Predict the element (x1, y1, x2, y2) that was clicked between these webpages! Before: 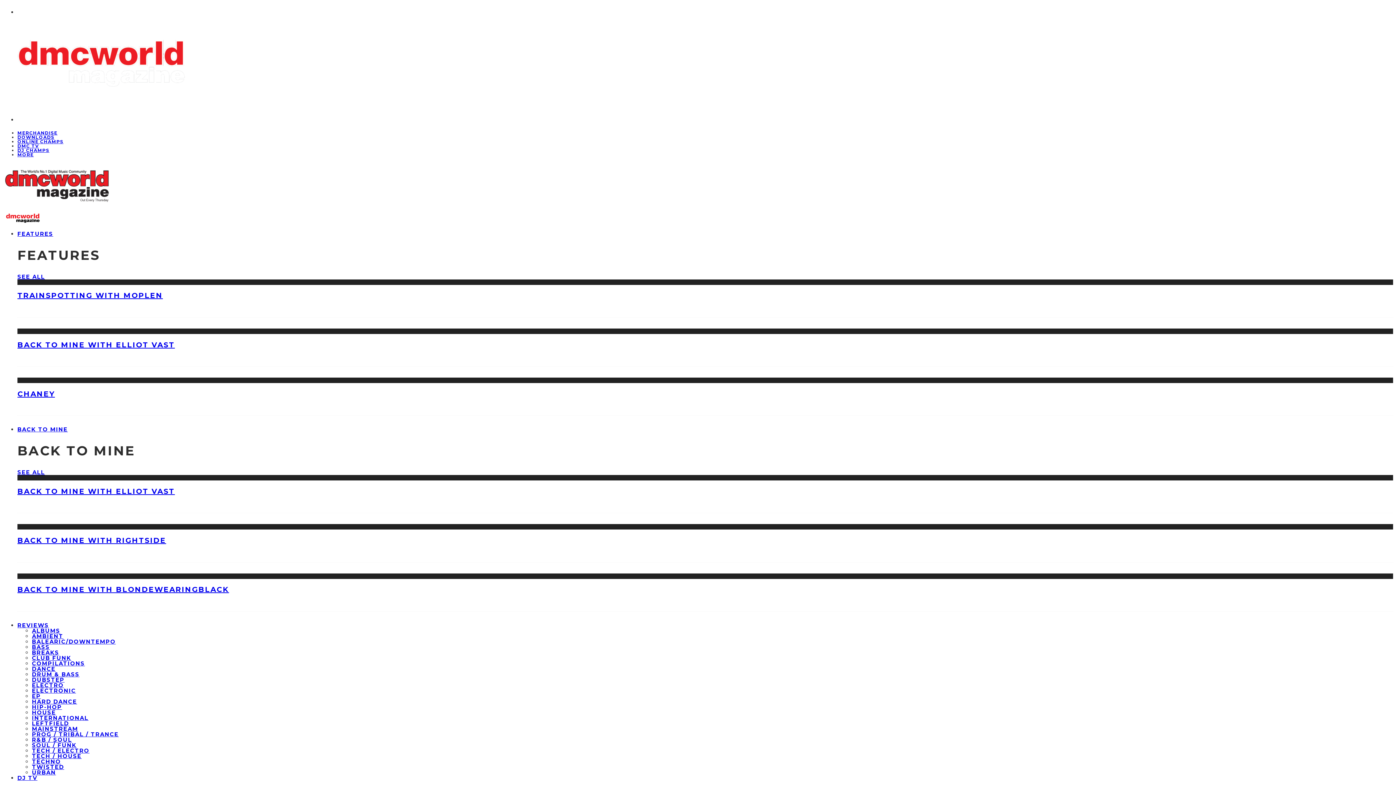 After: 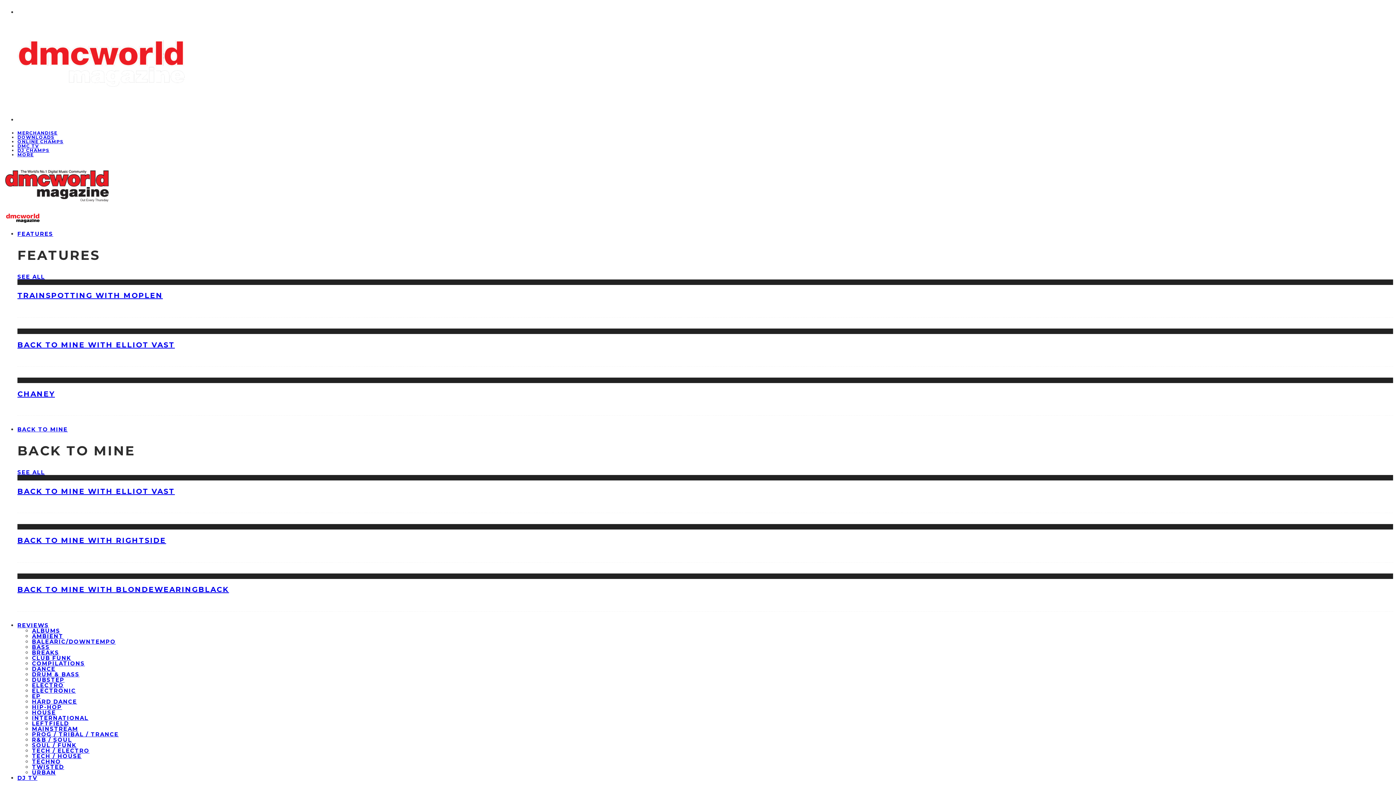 Action: bbox: (32, 731, 118, 738) label: PROG / TRIBAL / TRANCE